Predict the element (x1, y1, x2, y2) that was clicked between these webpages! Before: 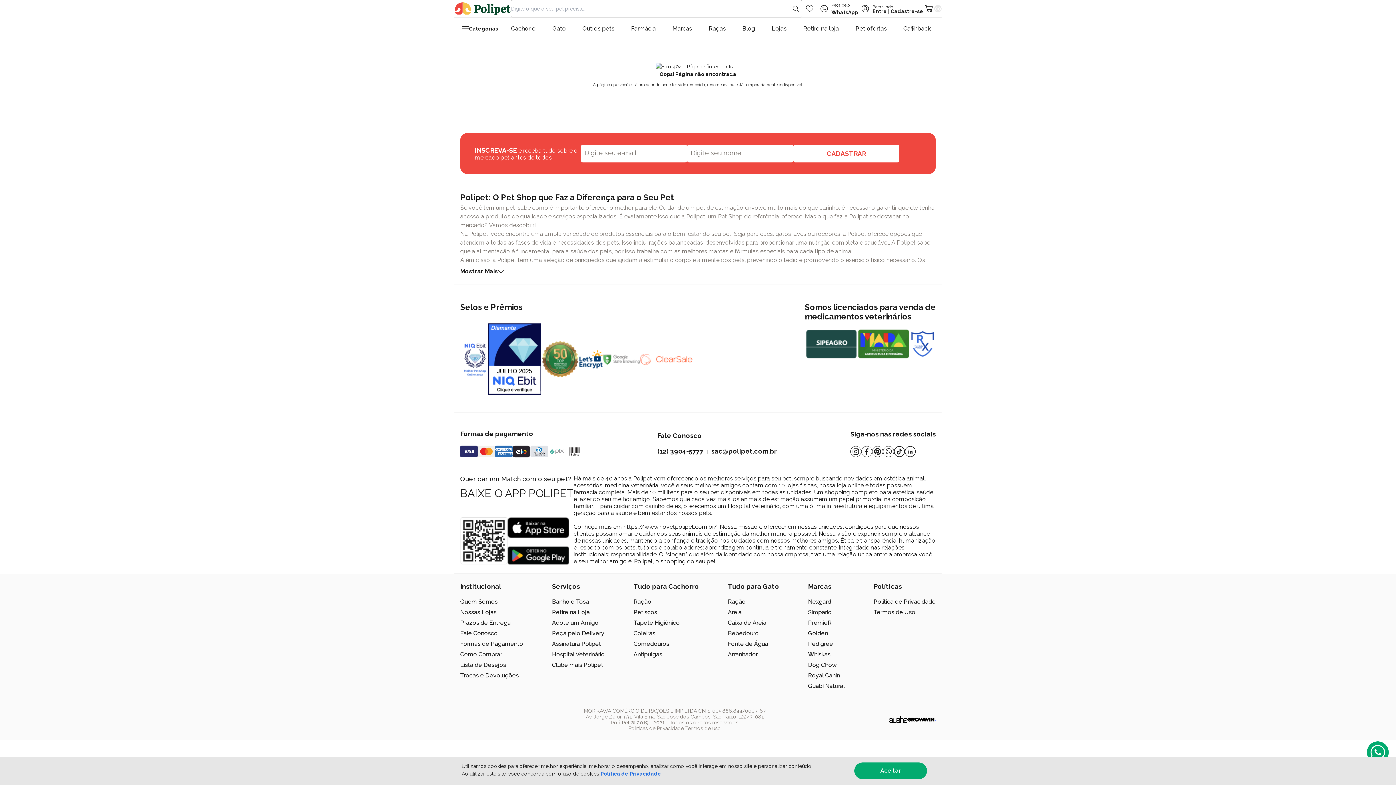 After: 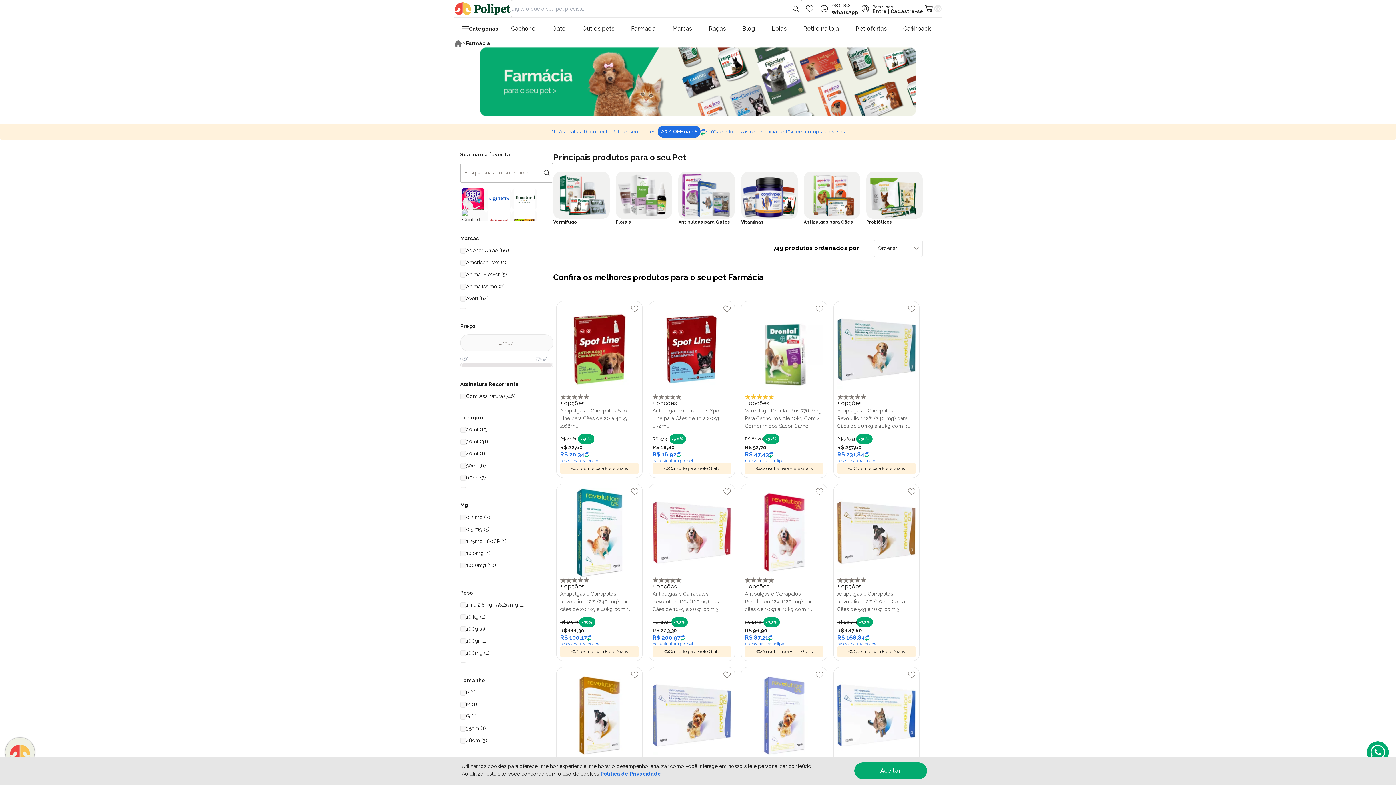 Action: bbox: (627, 22, 659, 34) label: Farmácia